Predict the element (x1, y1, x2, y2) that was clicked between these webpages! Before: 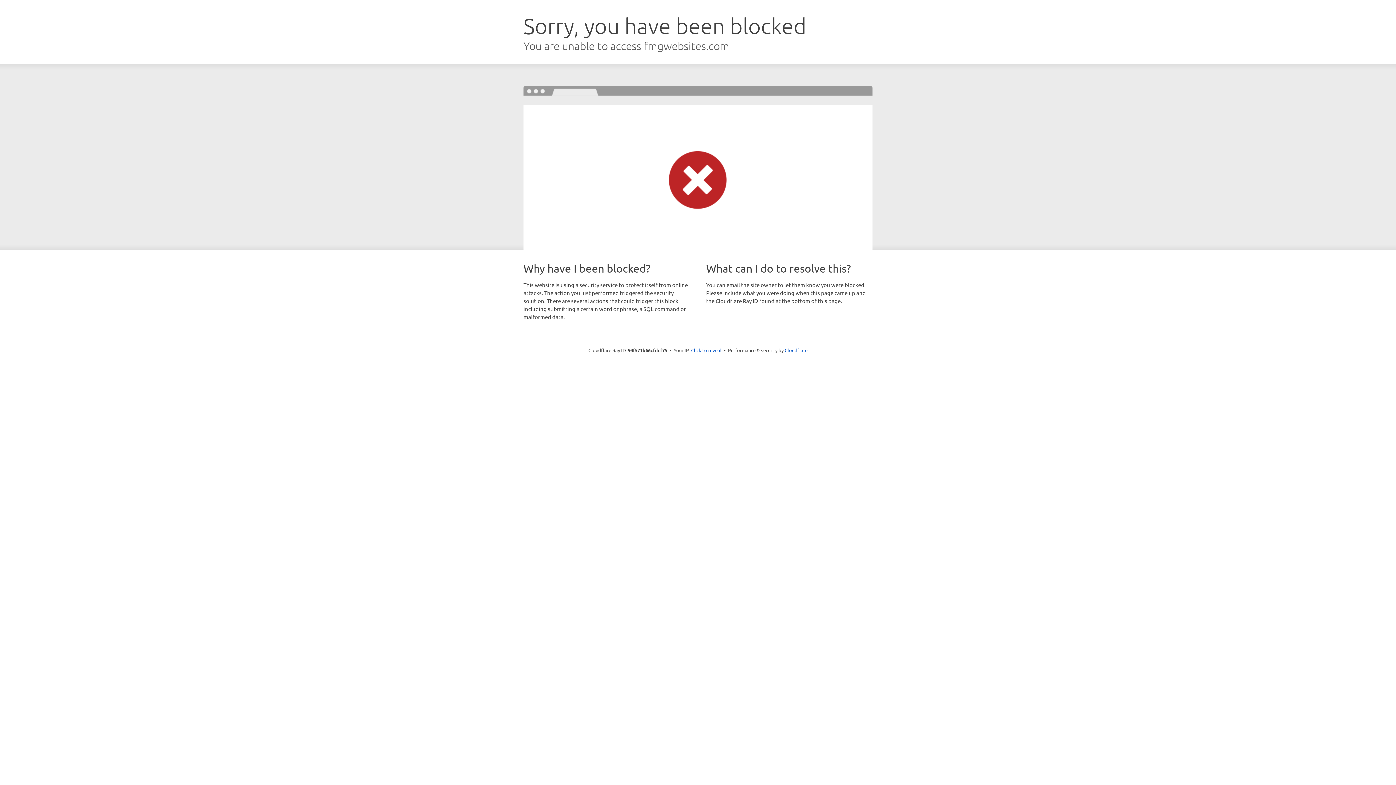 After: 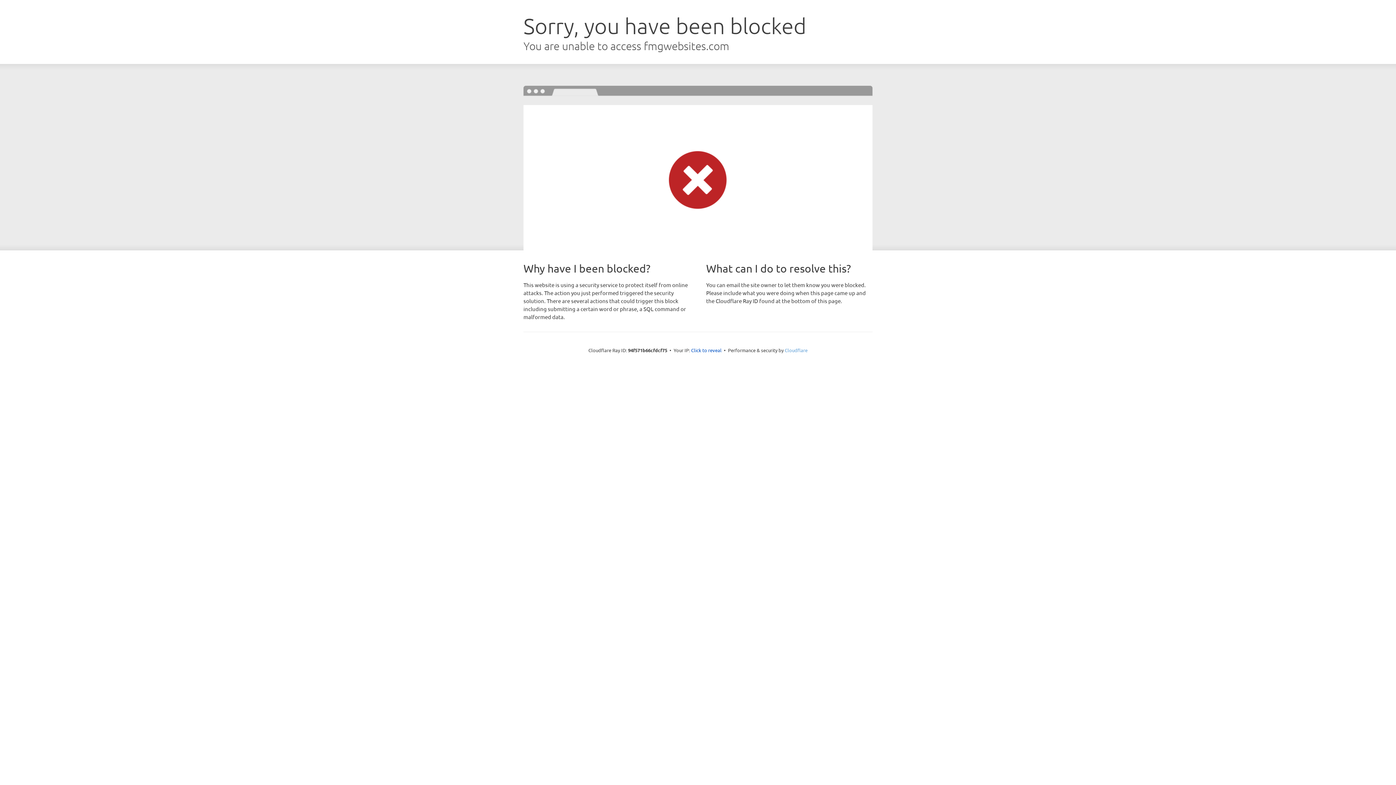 Action: label: Cloudflare bbox: (784, 347, 807, 353)